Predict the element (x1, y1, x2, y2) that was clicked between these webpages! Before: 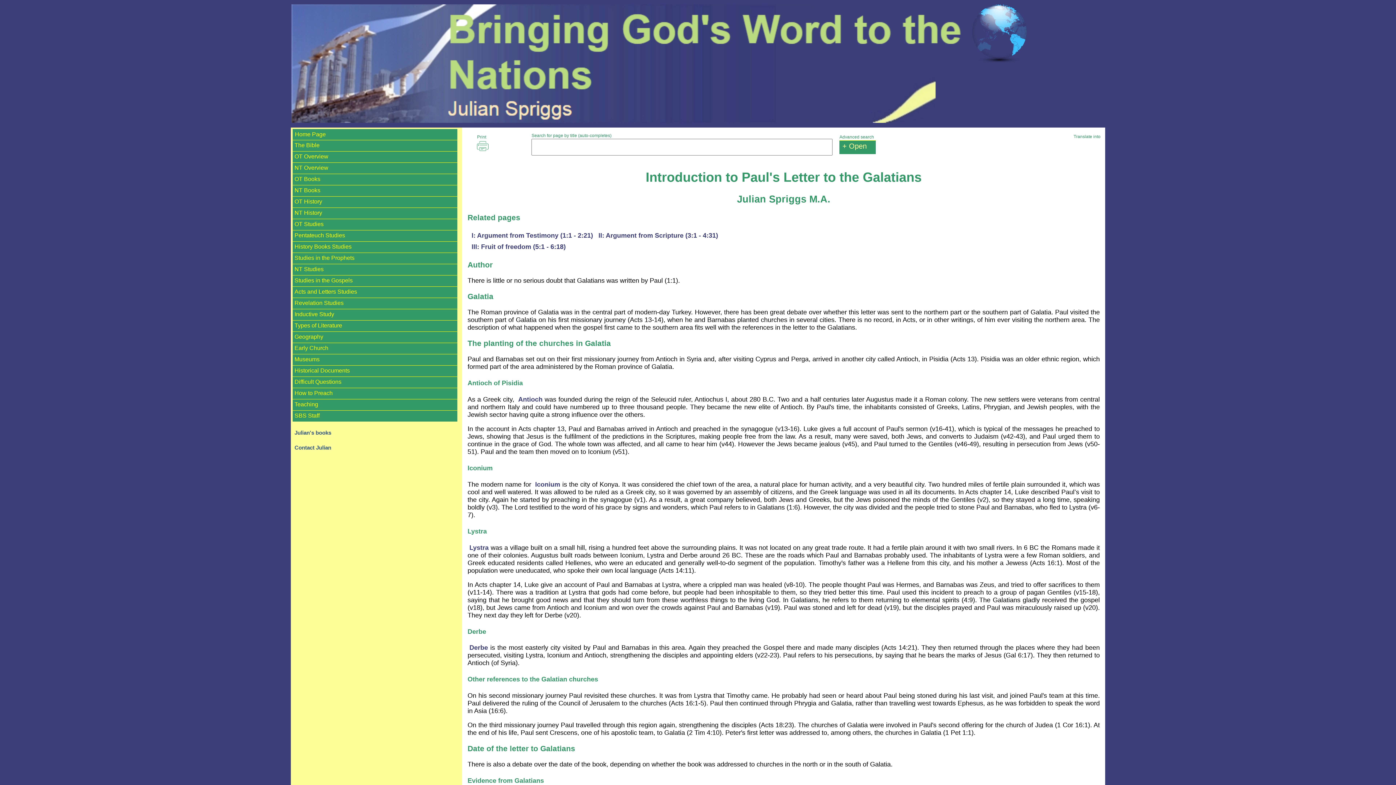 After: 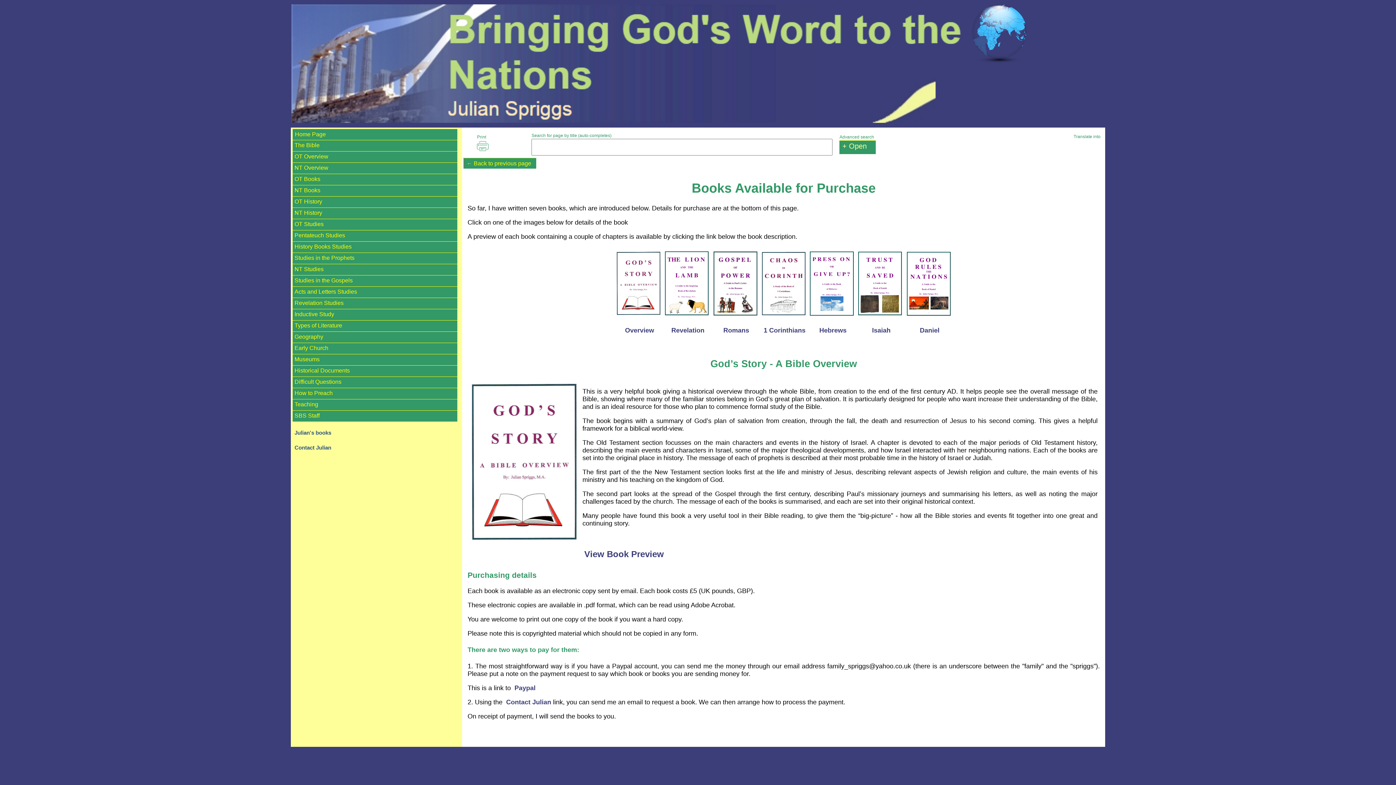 Action: label: Julian's books bbox: (294, 429, 331, 436)